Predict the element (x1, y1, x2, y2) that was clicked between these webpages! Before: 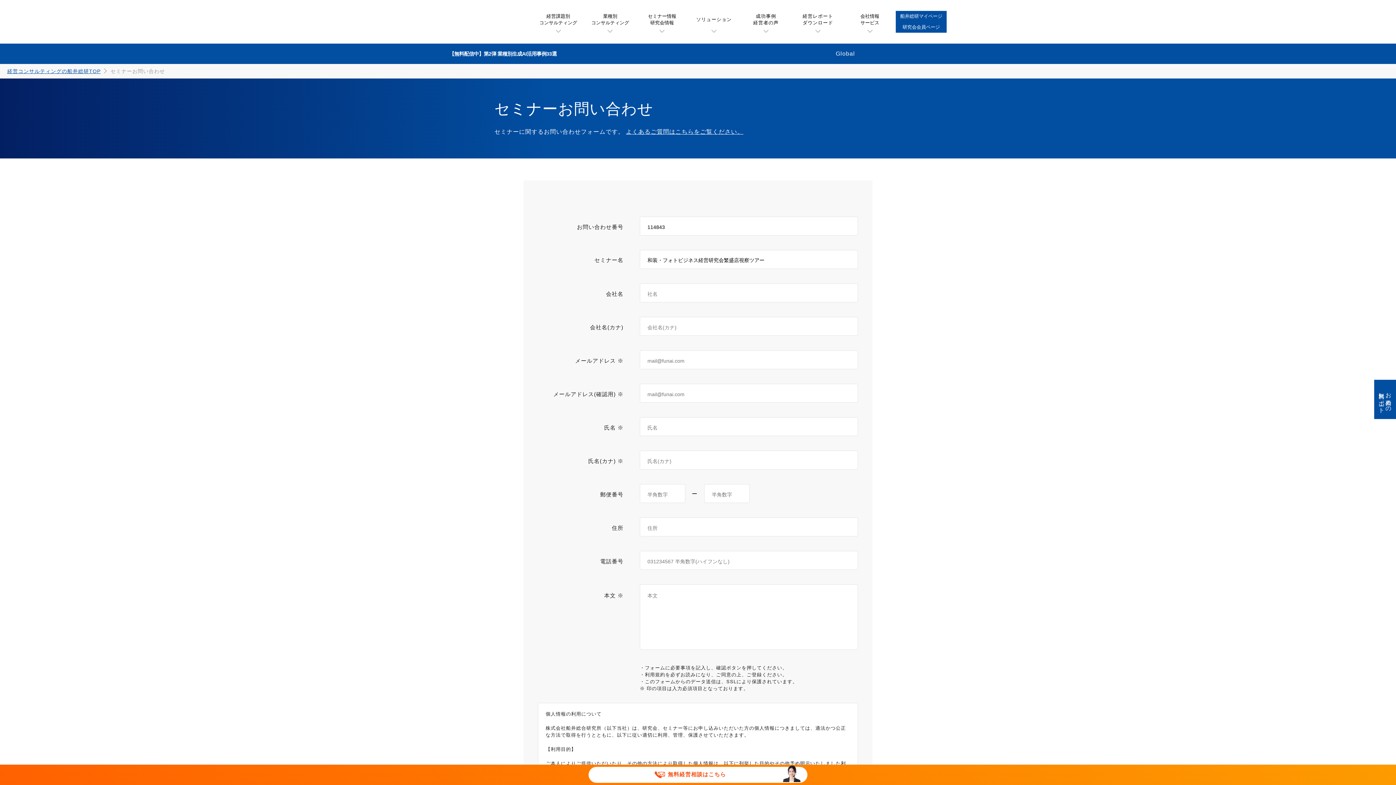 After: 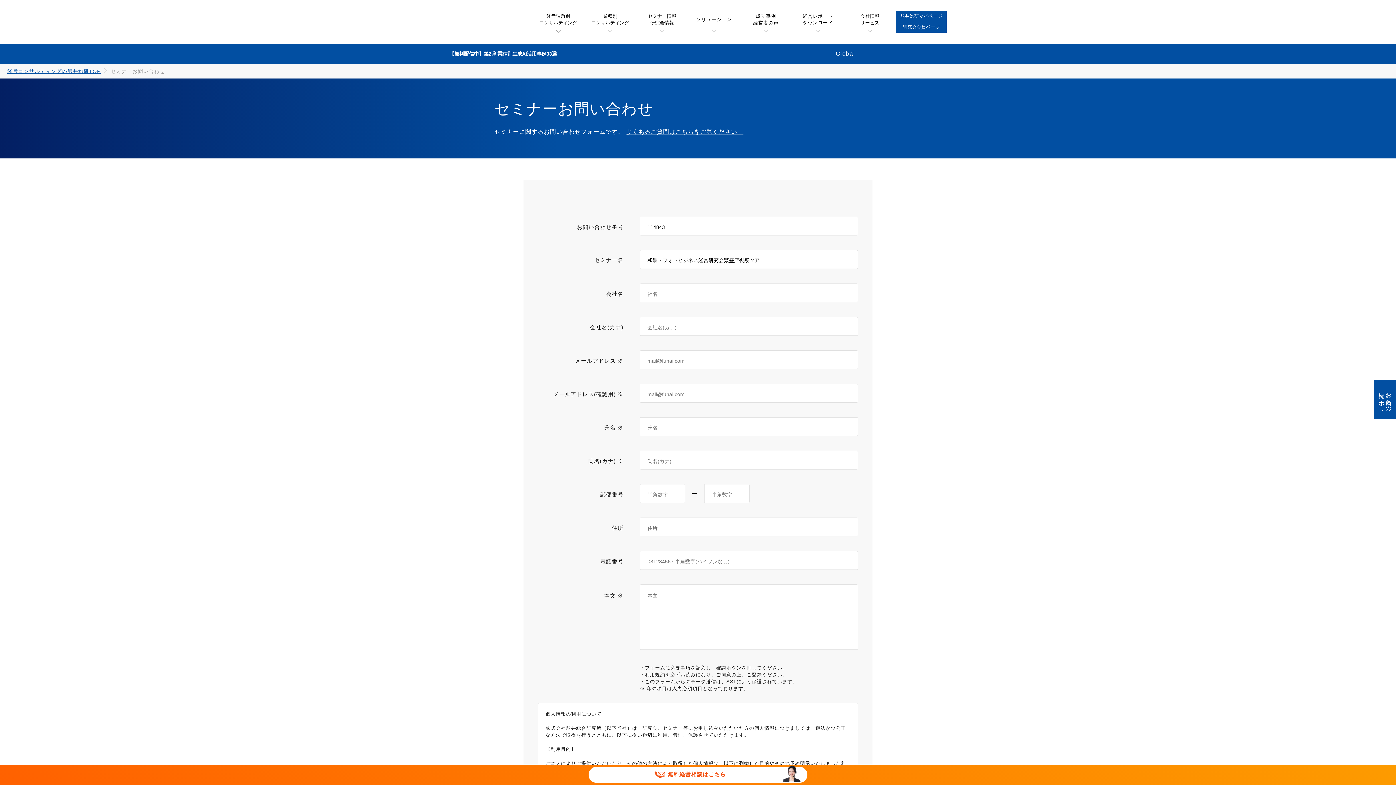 Action: bbox: (855, 46, 870, 61)